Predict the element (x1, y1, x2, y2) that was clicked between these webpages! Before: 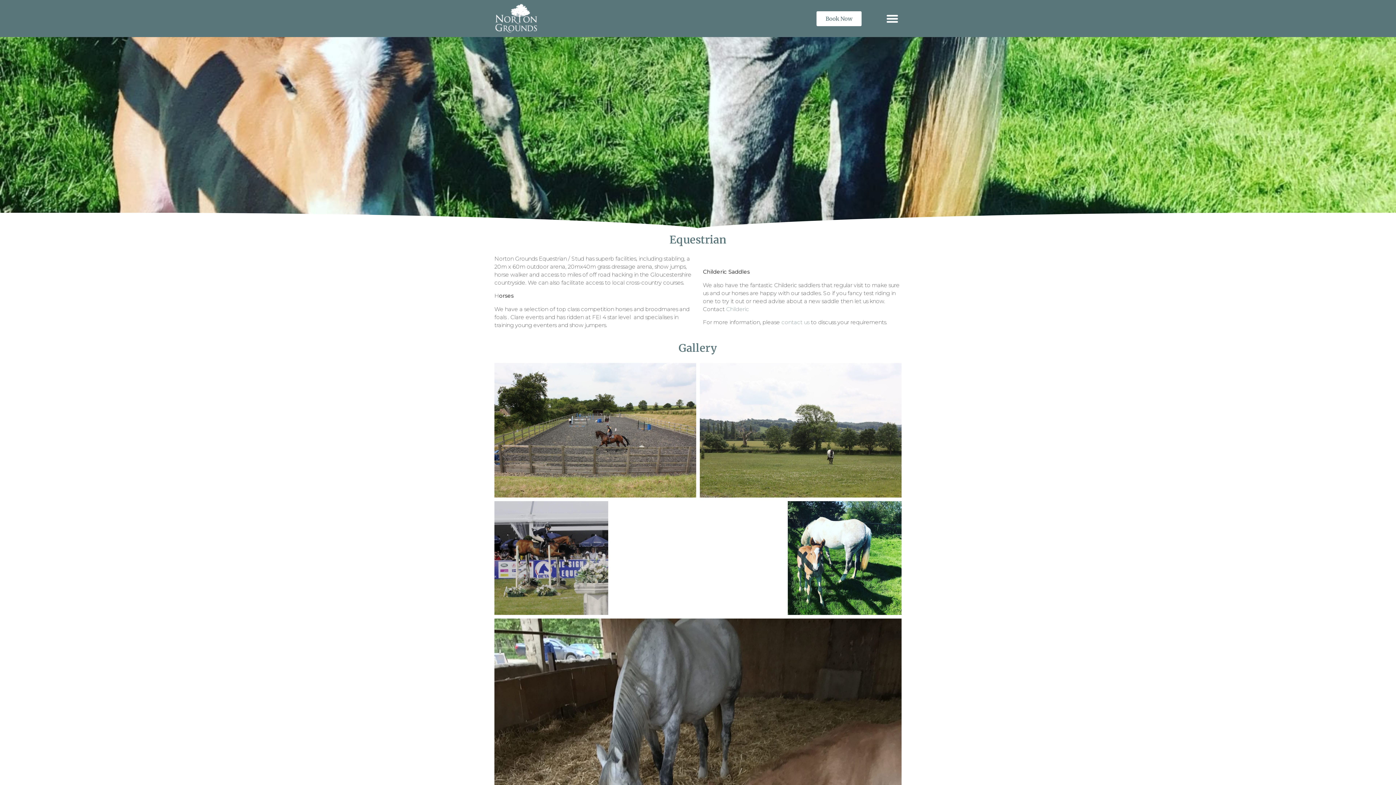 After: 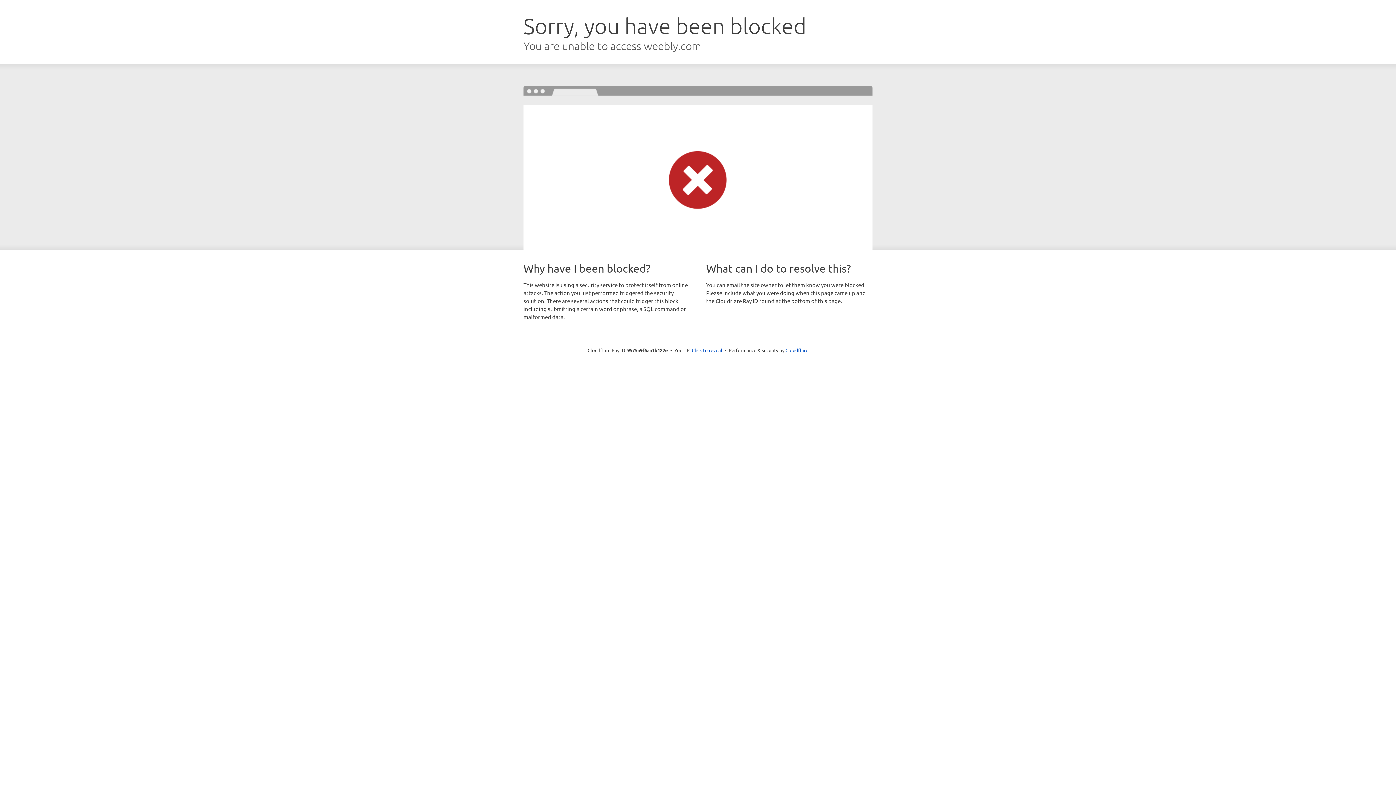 Action: label:  Childeric  bbox: (724, 305, 750, 312)